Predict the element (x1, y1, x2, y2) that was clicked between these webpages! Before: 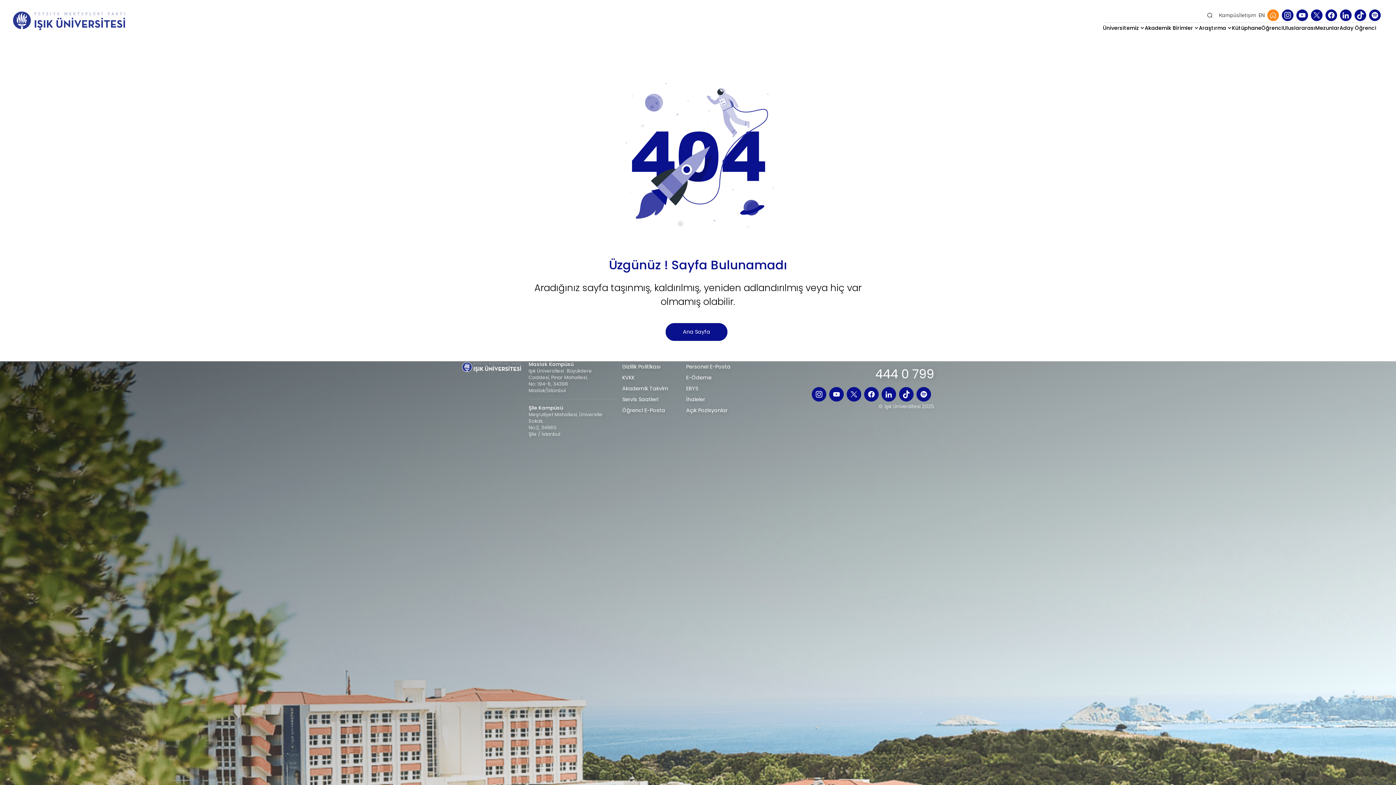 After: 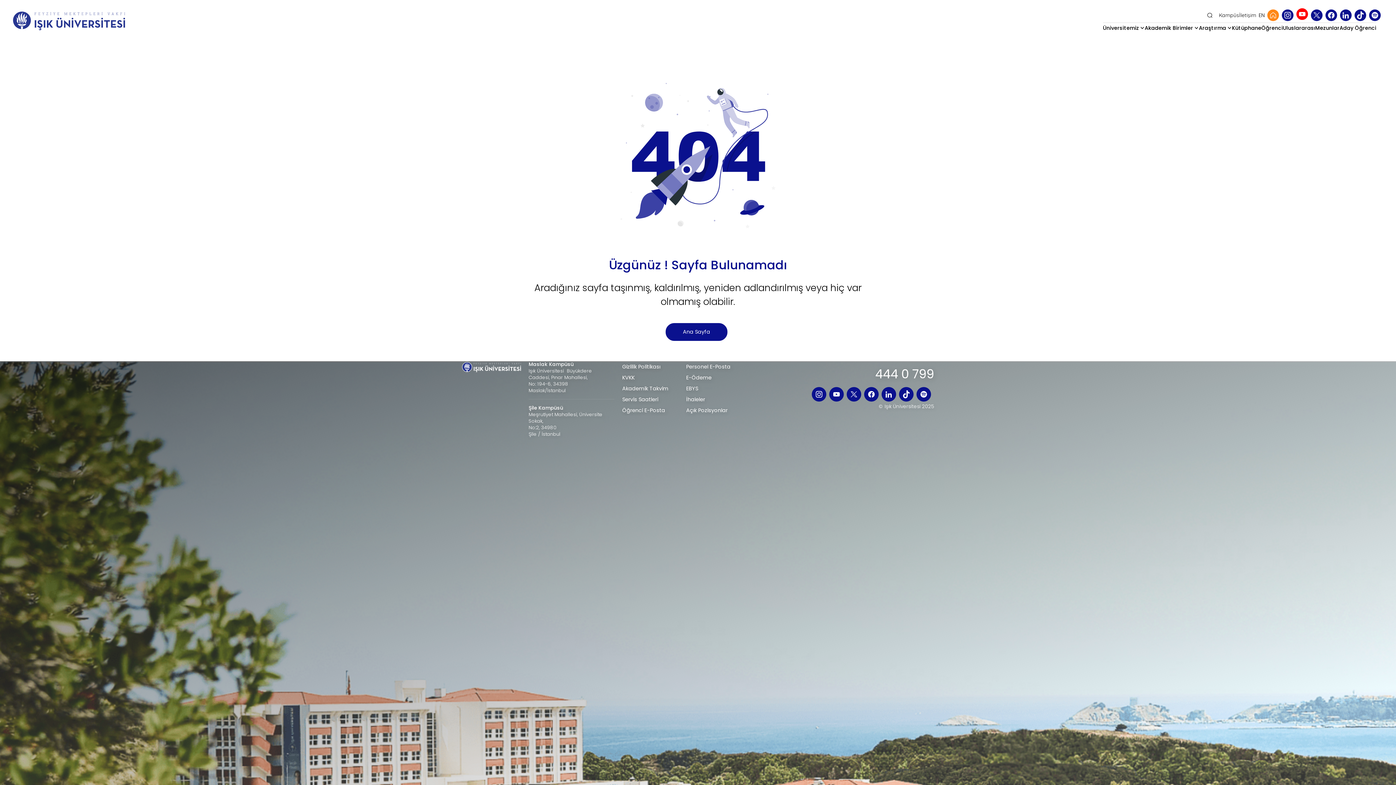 Action: bbox: (1296, 9, 1308, 21) label:  